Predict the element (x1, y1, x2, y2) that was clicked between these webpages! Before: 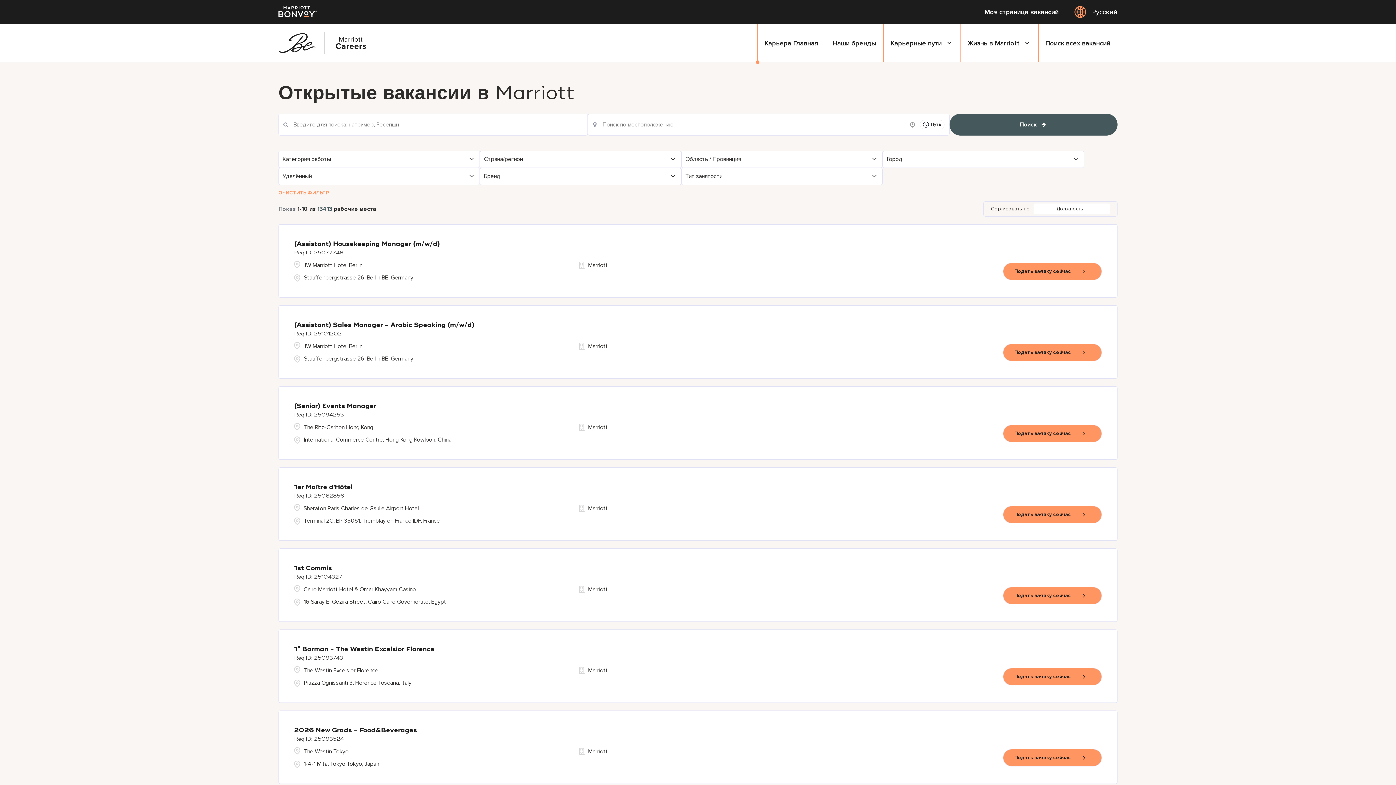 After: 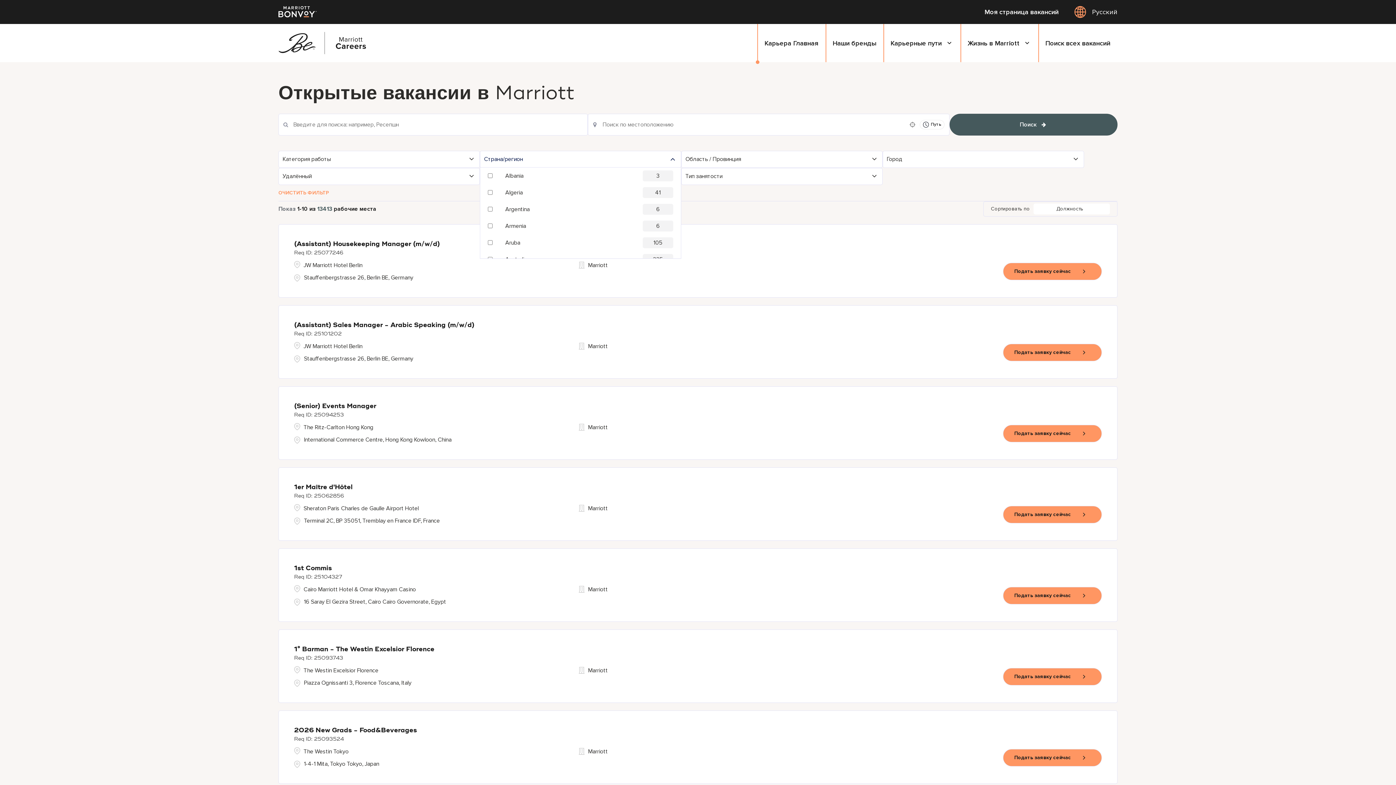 Action: bbox: (480, 151, 681, 167) label: Страна/регион